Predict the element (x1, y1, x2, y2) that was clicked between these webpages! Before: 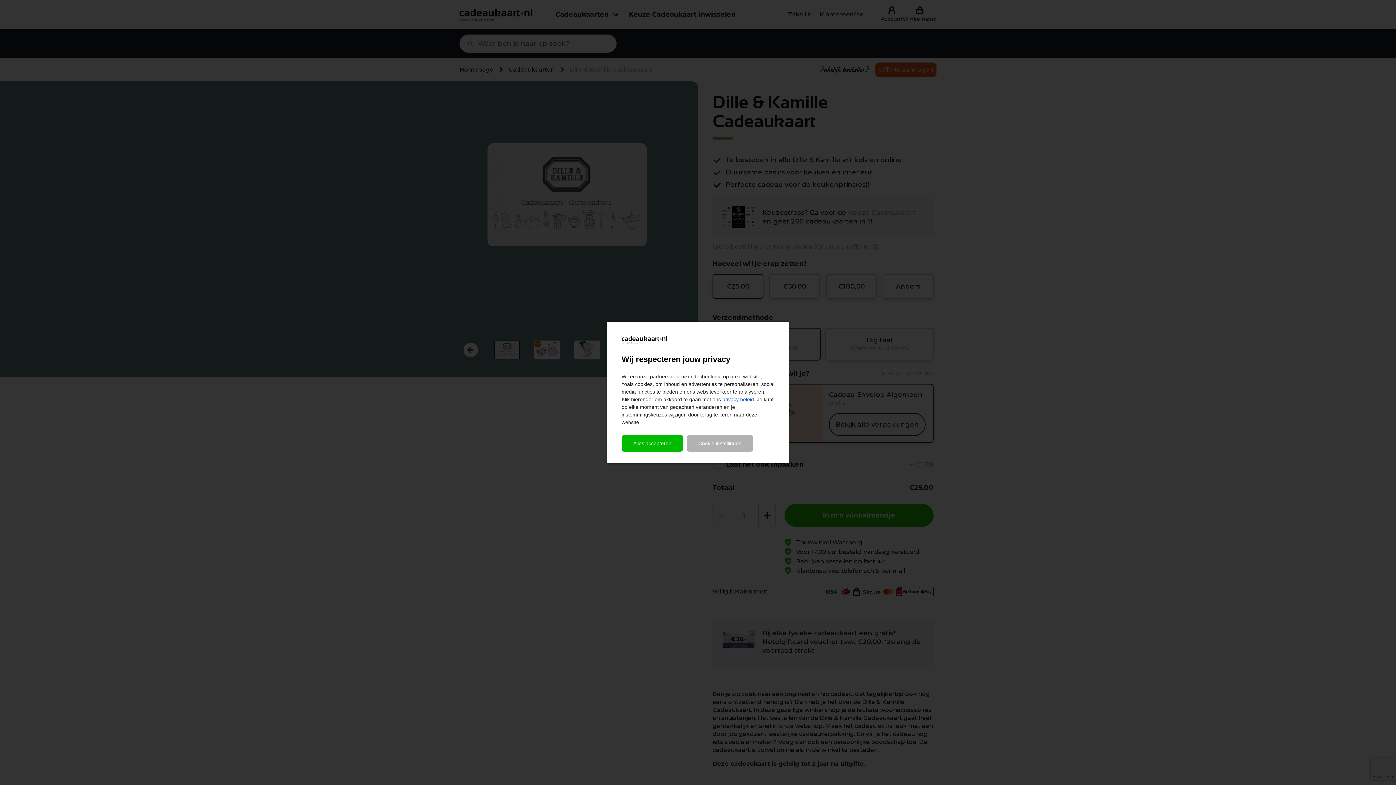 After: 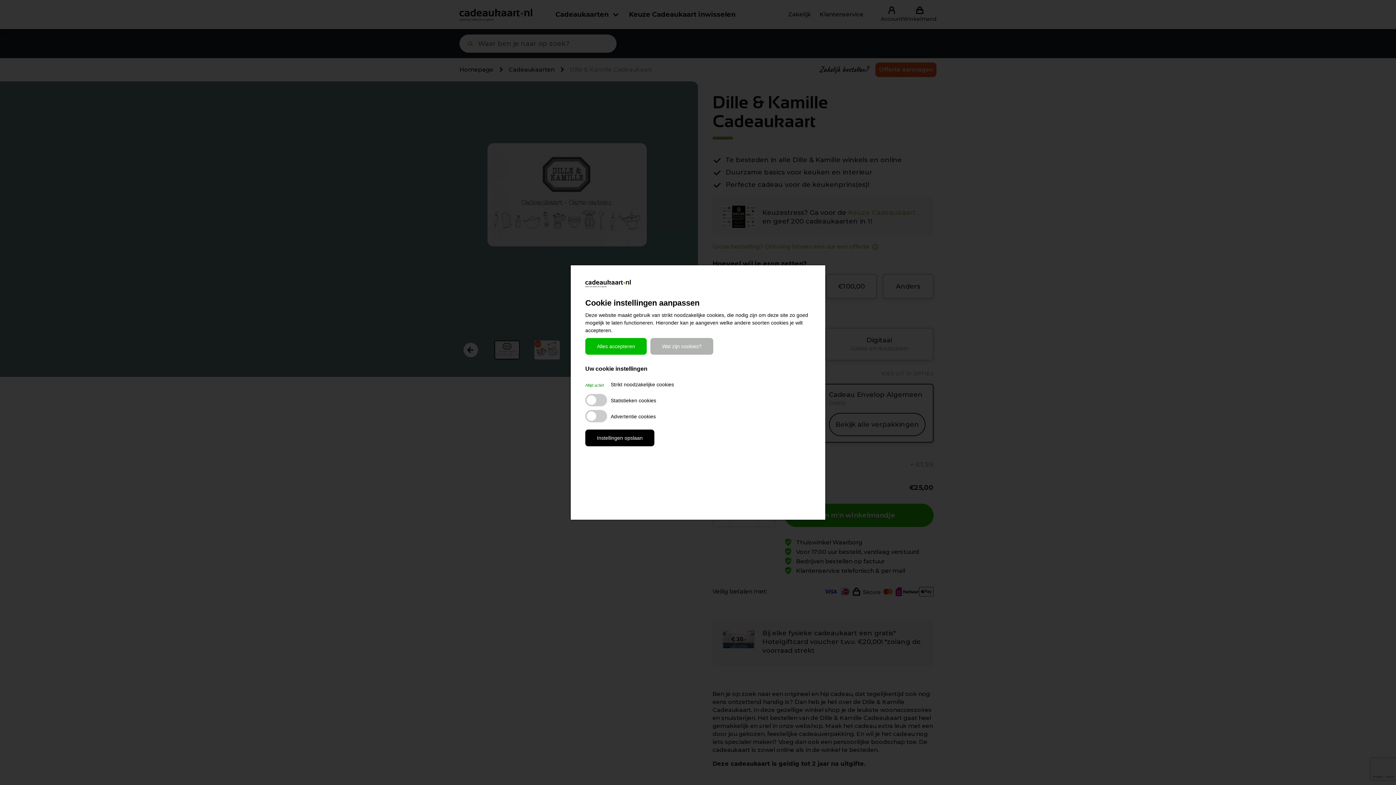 Action: label: Cookie instellingen bbox: (686, 435, 753, 452)